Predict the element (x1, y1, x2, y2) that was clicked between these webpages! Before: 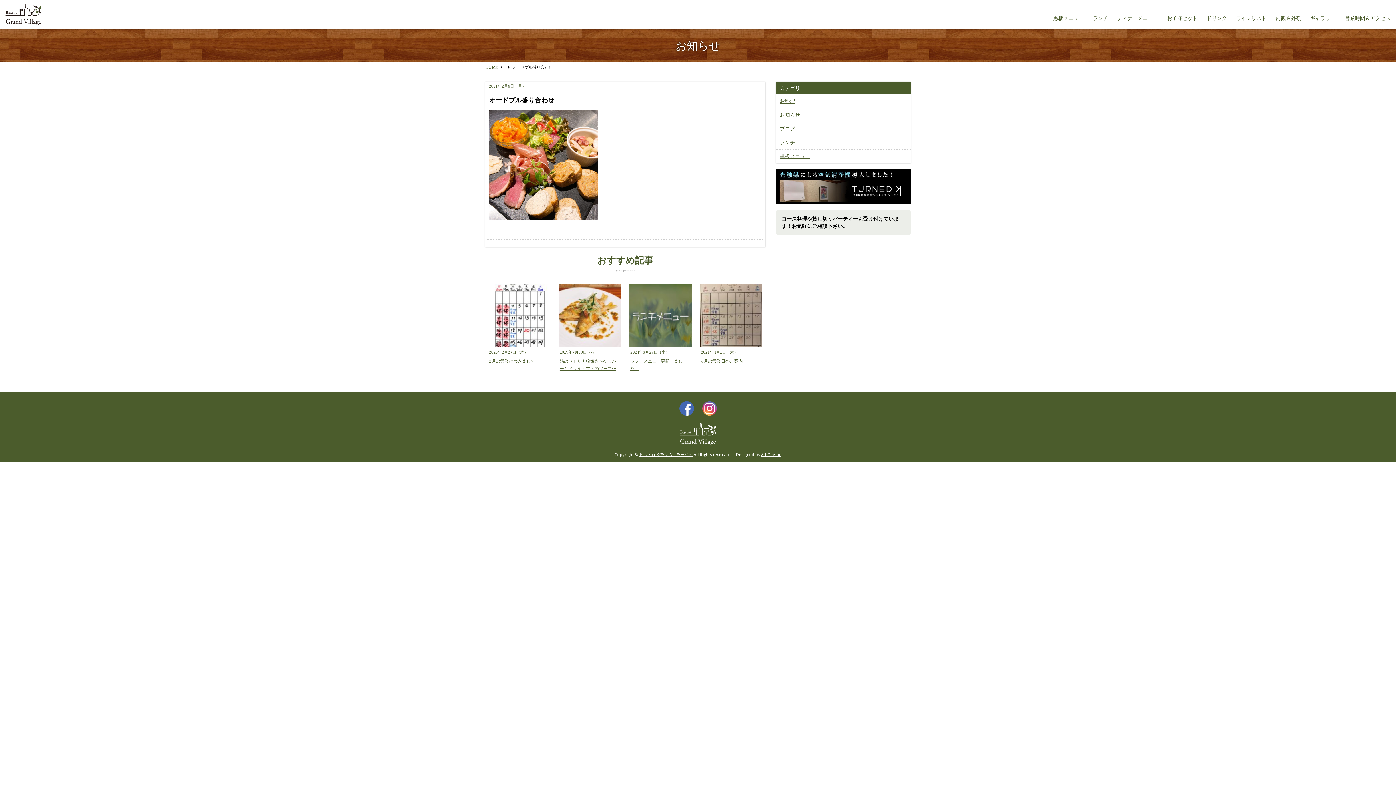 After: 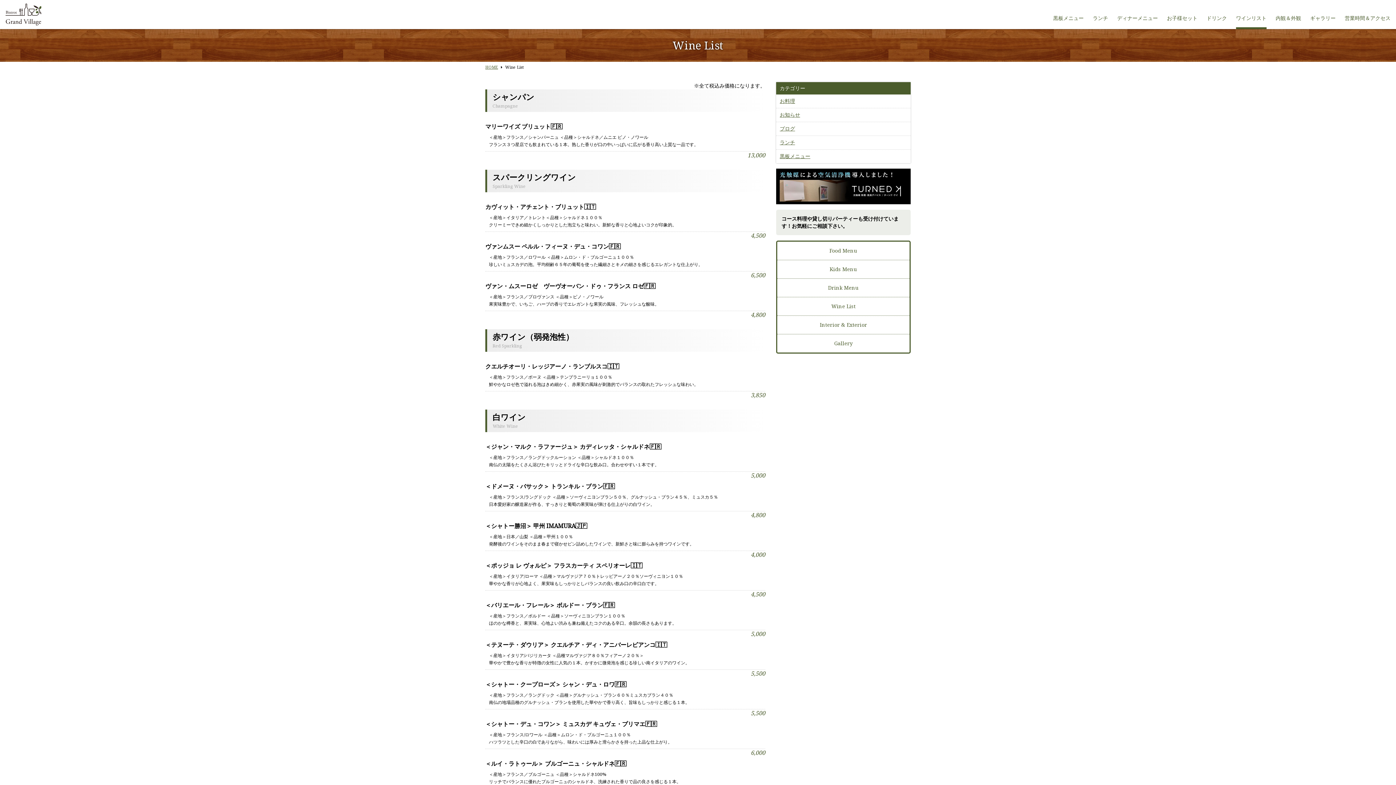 Action: bbox: (1236, 0, 1266, 29) label: ワインリスト